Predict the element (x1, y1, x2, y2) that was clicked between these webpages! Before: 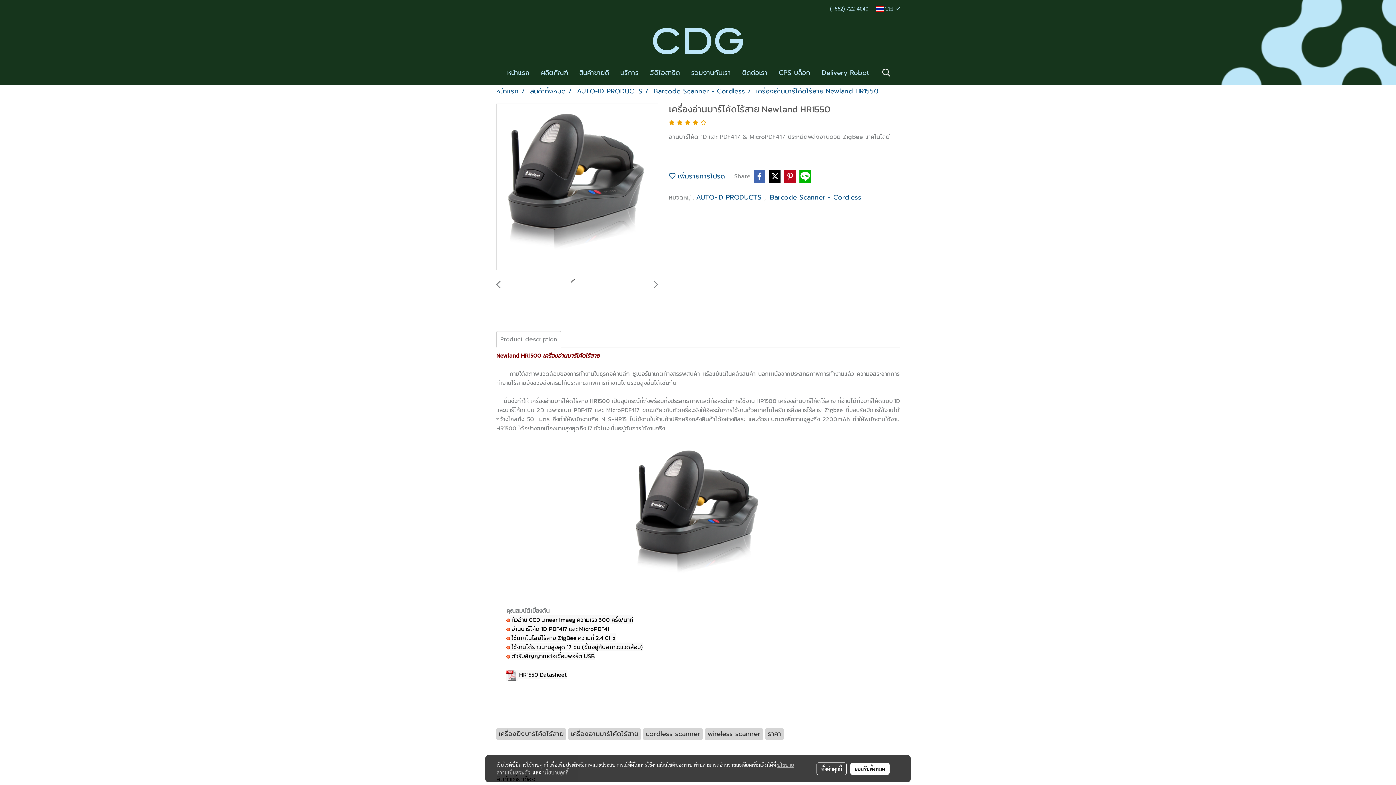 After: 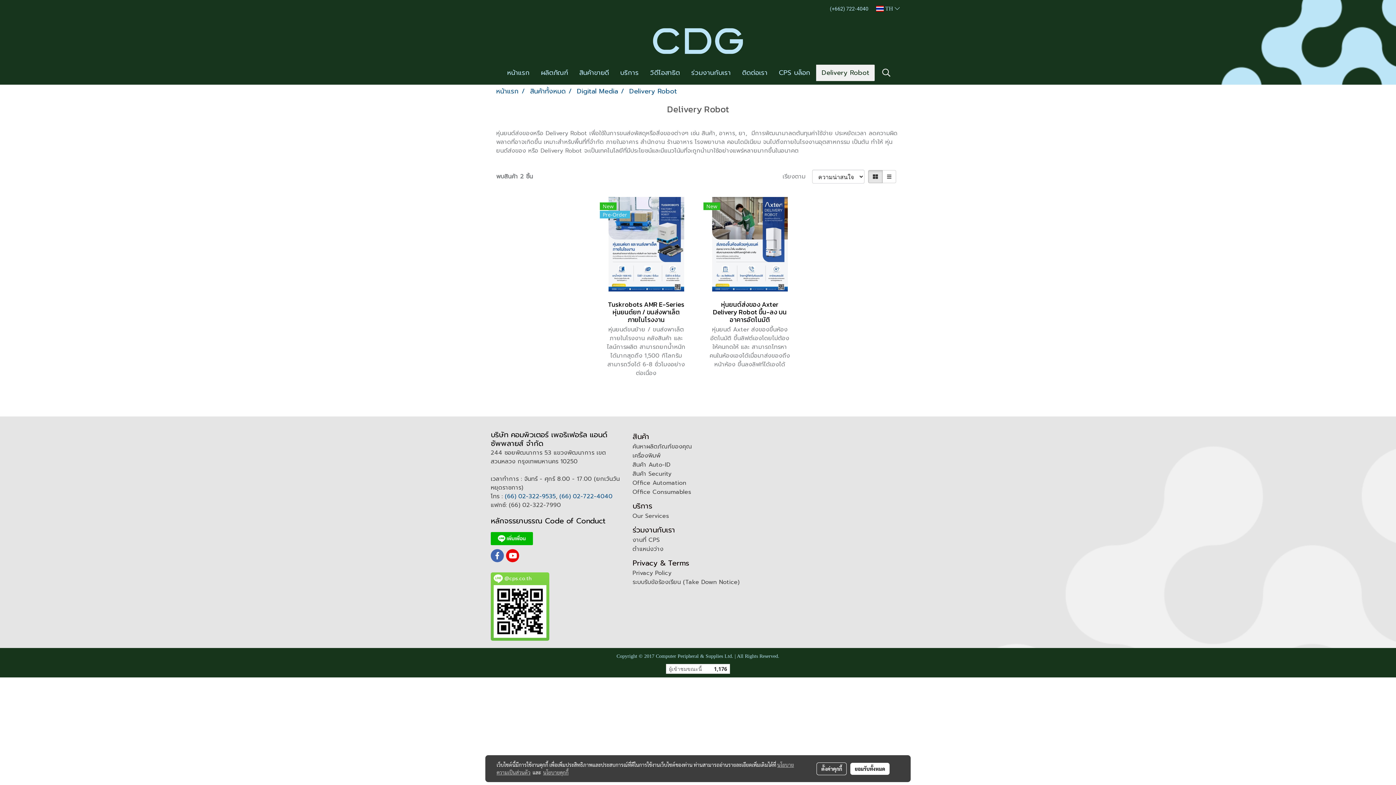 Action: bbox: (816, 64, 875, 81) label: Delivery Robot